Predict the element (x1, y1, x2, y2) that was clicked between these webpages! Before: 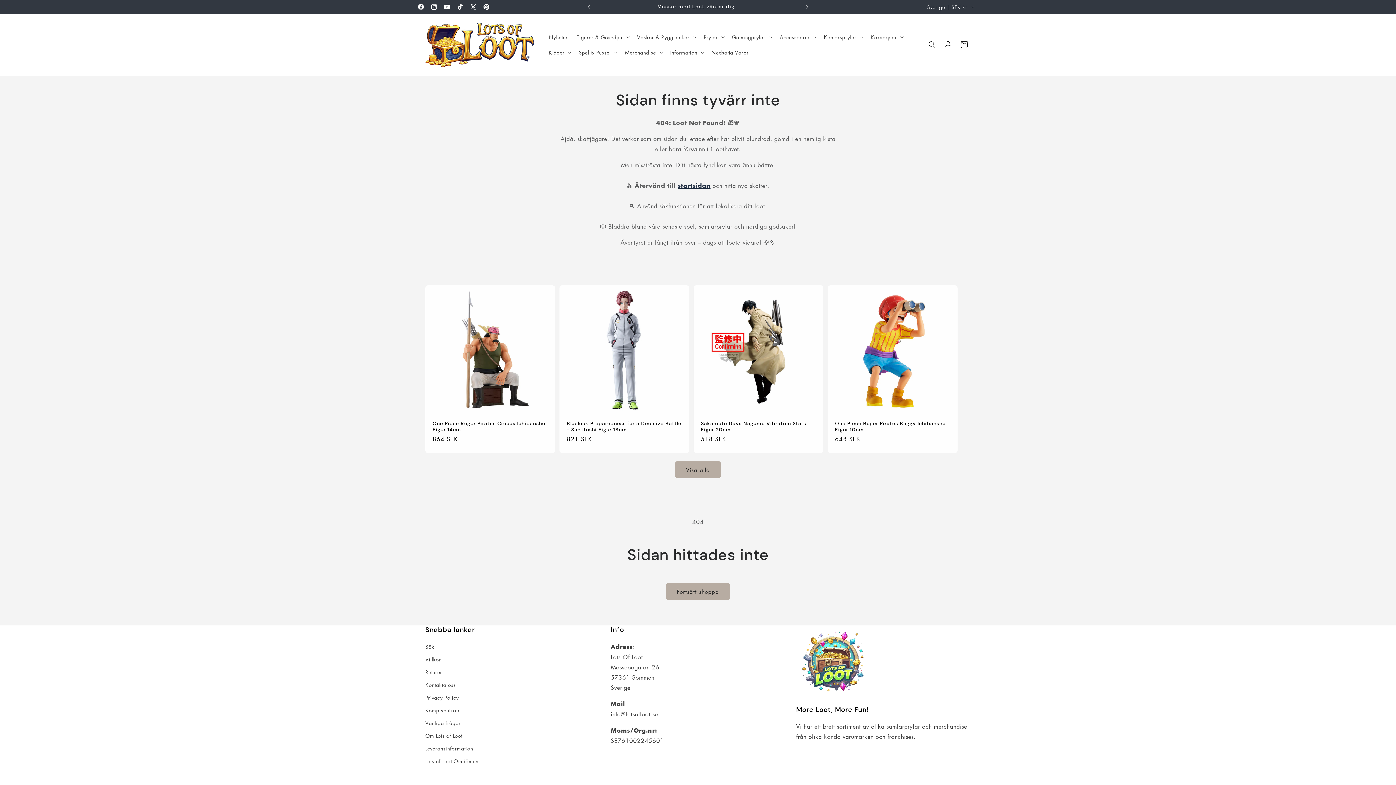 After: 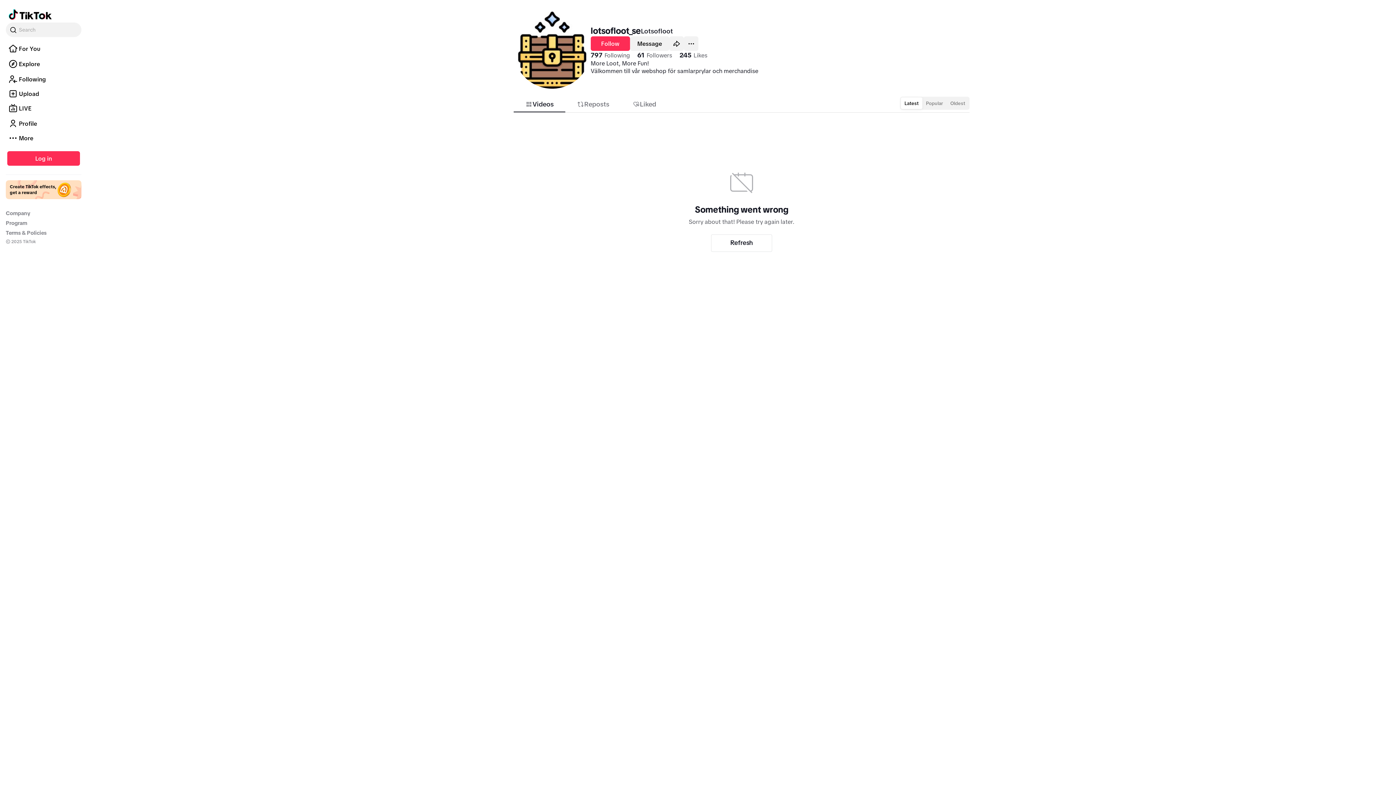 Action: bbox: (453, 0, 466, 13) label: TikTok